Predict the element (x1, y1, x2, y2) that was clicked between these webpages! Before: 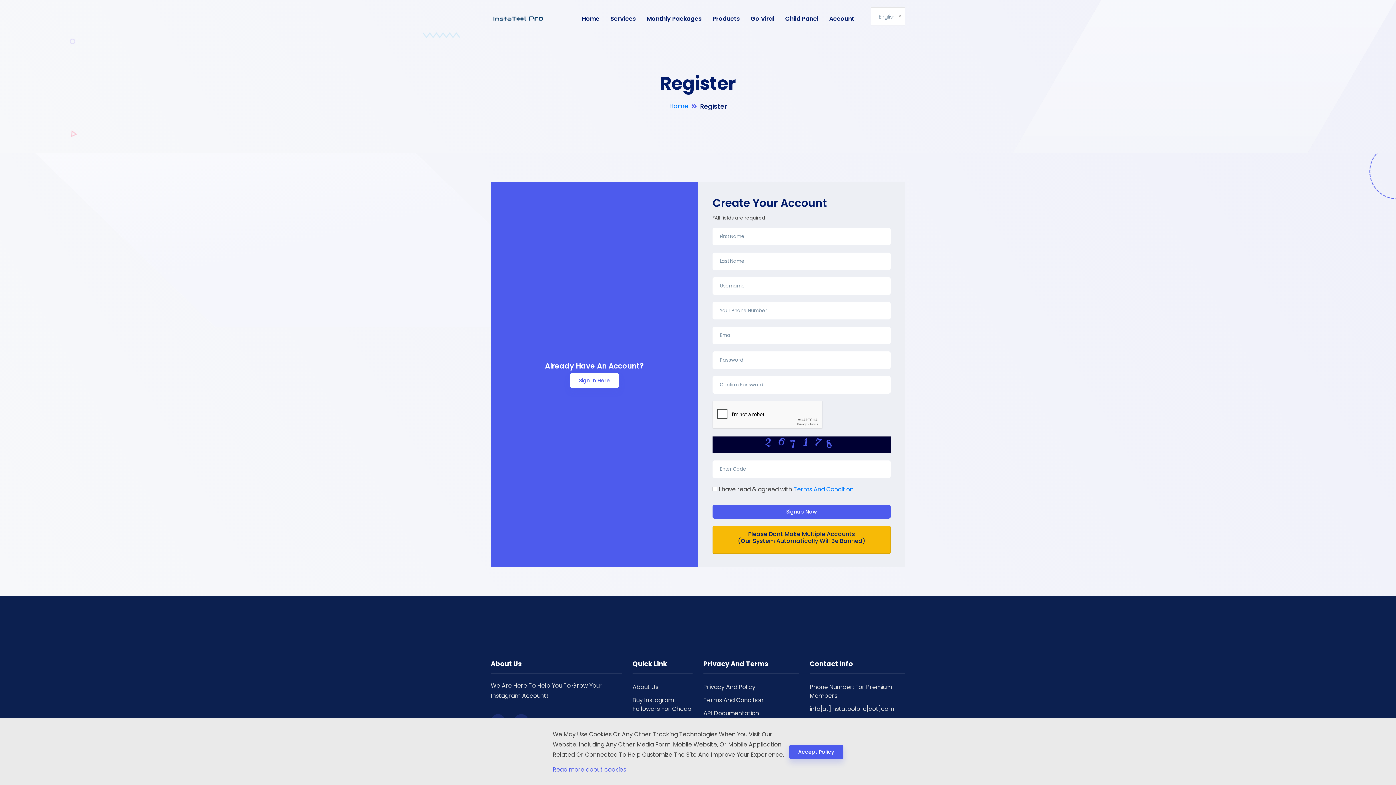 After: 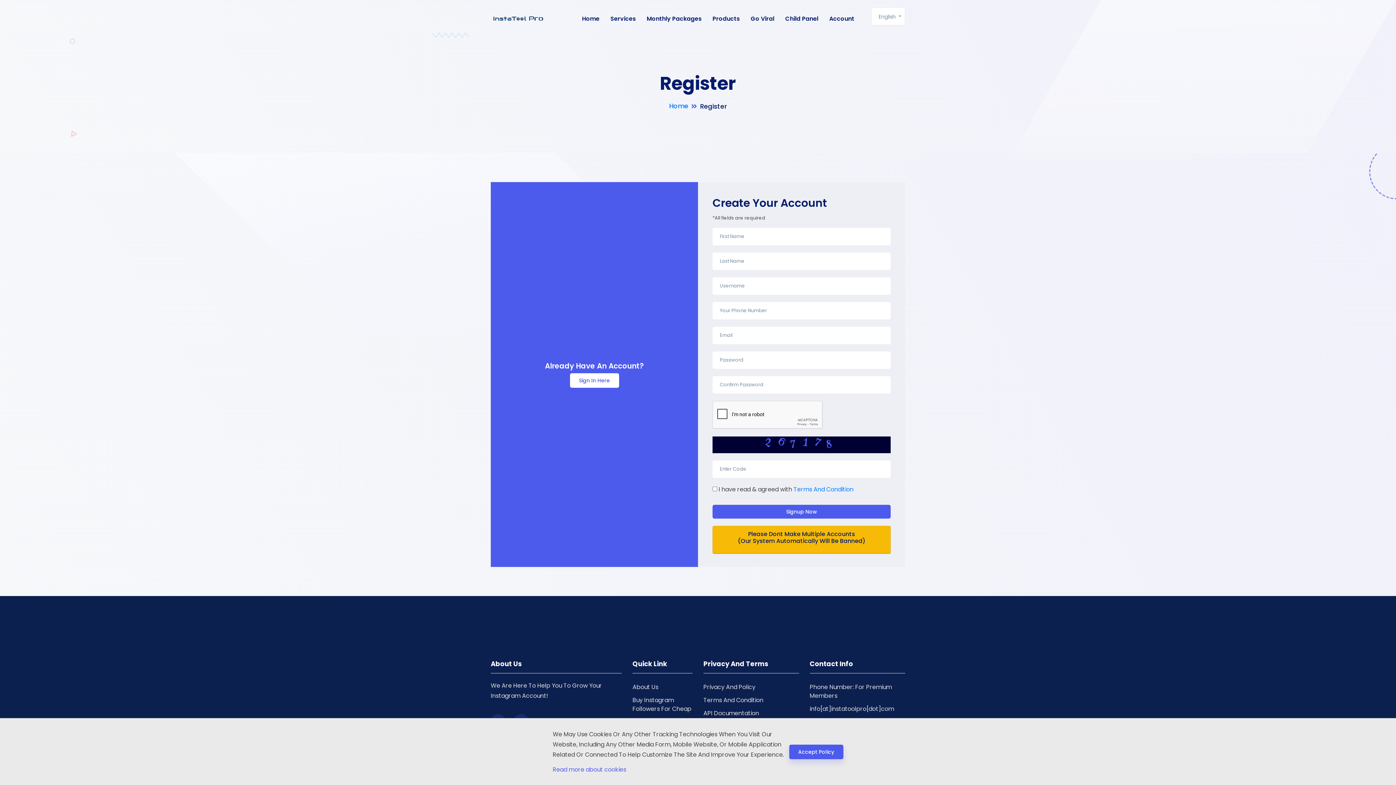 Action: label: Signup Now bbox: (712, 505, 890, 518)